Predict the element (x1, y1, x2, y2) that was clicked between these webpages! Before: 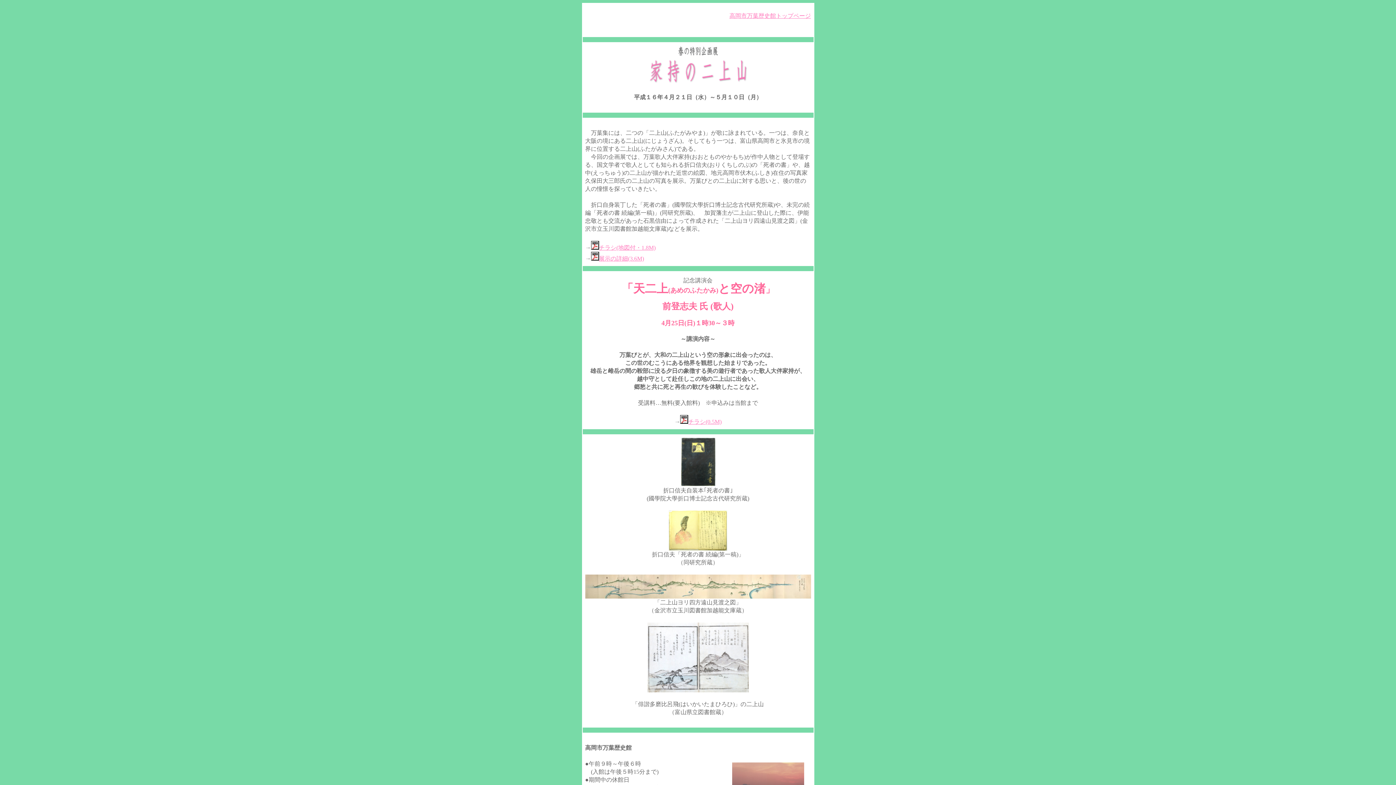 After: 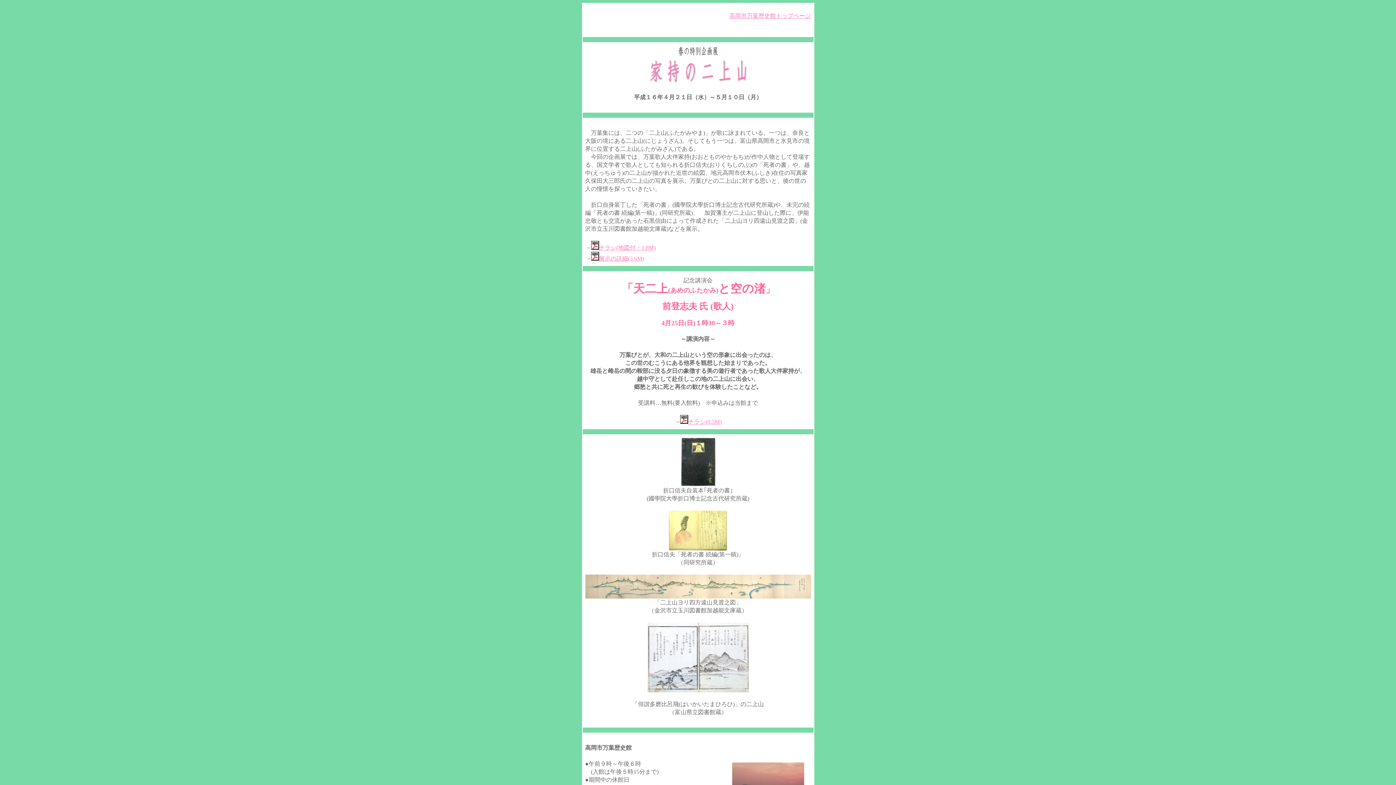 Action: bbox: (591, 244, 599, 250)